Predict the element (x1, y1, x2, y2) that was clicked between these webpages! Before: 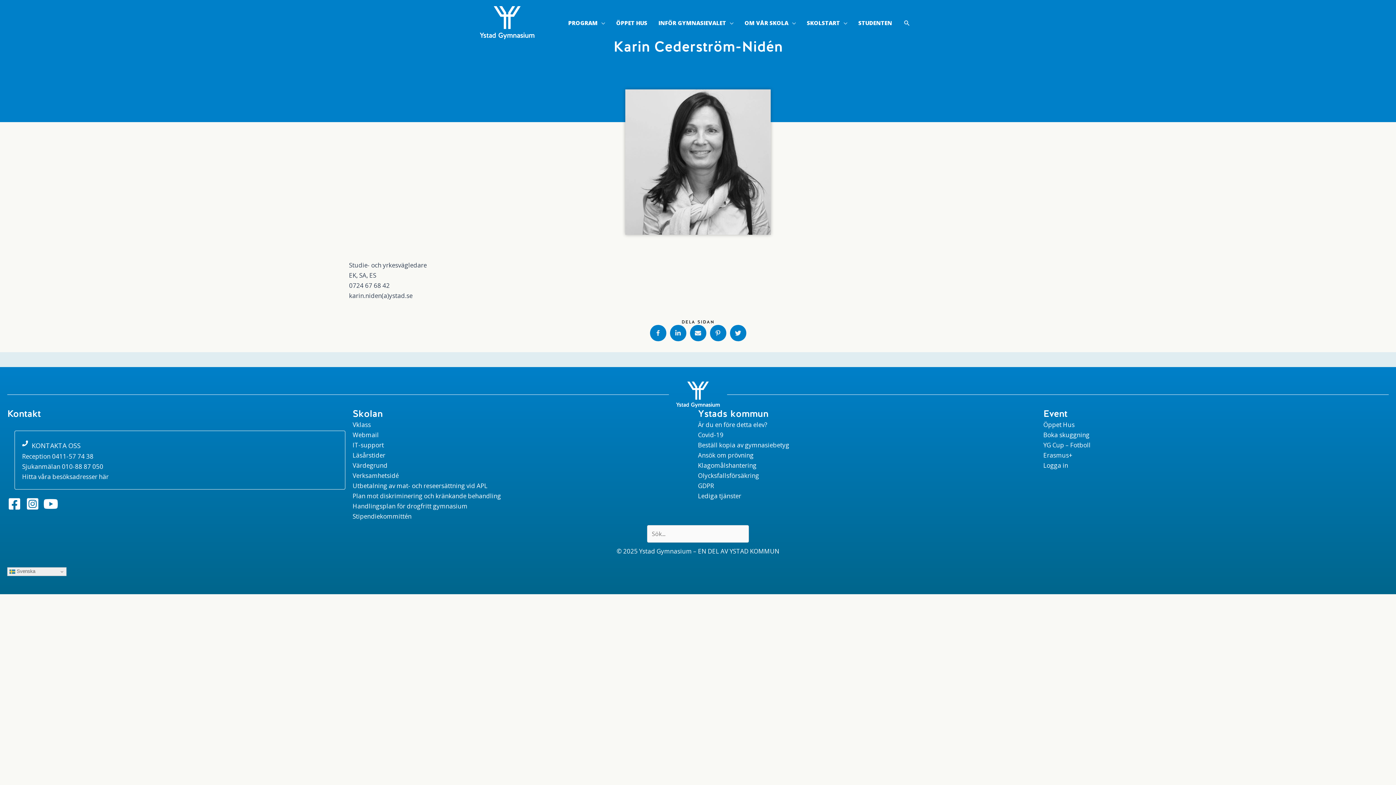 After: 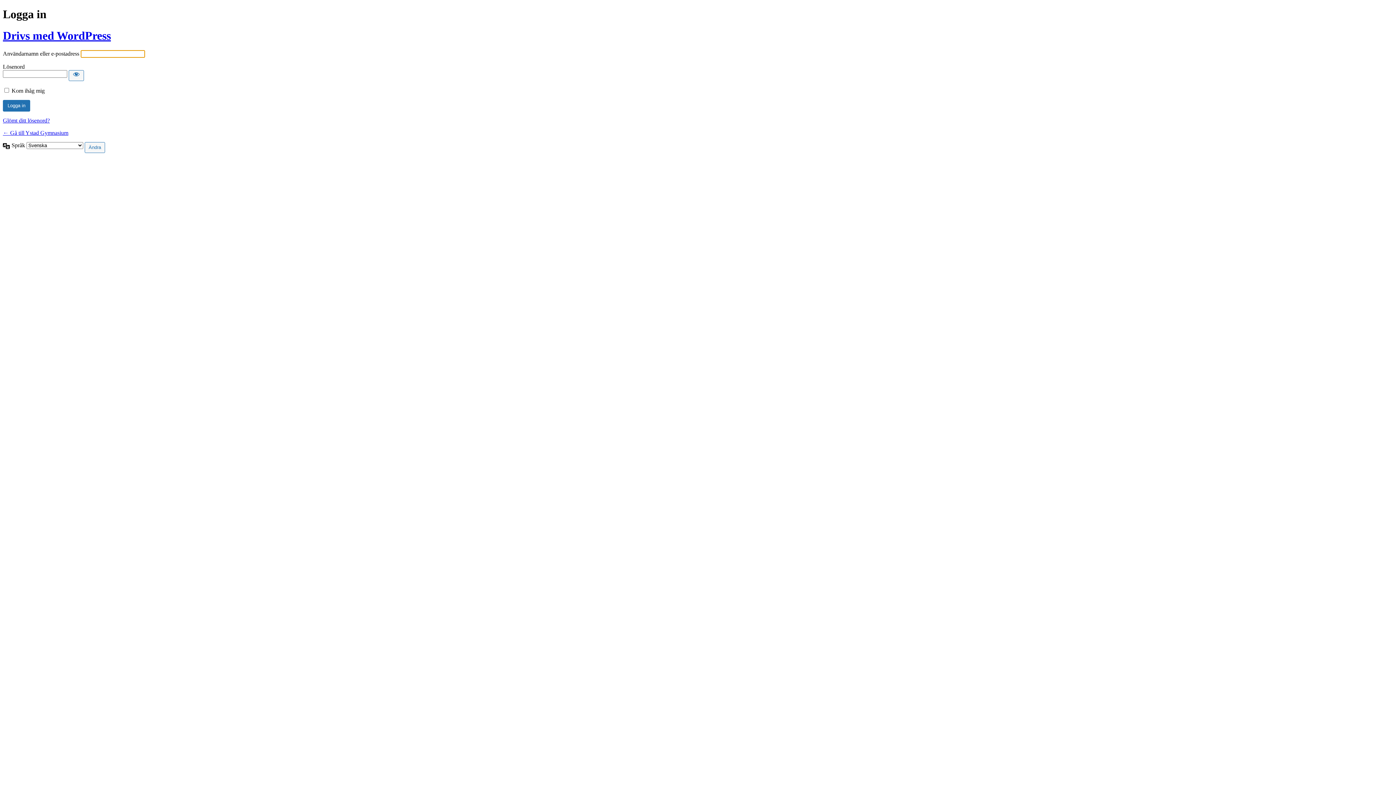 Action: label: Logga in bbox: (1043, 461, 1068, 469)